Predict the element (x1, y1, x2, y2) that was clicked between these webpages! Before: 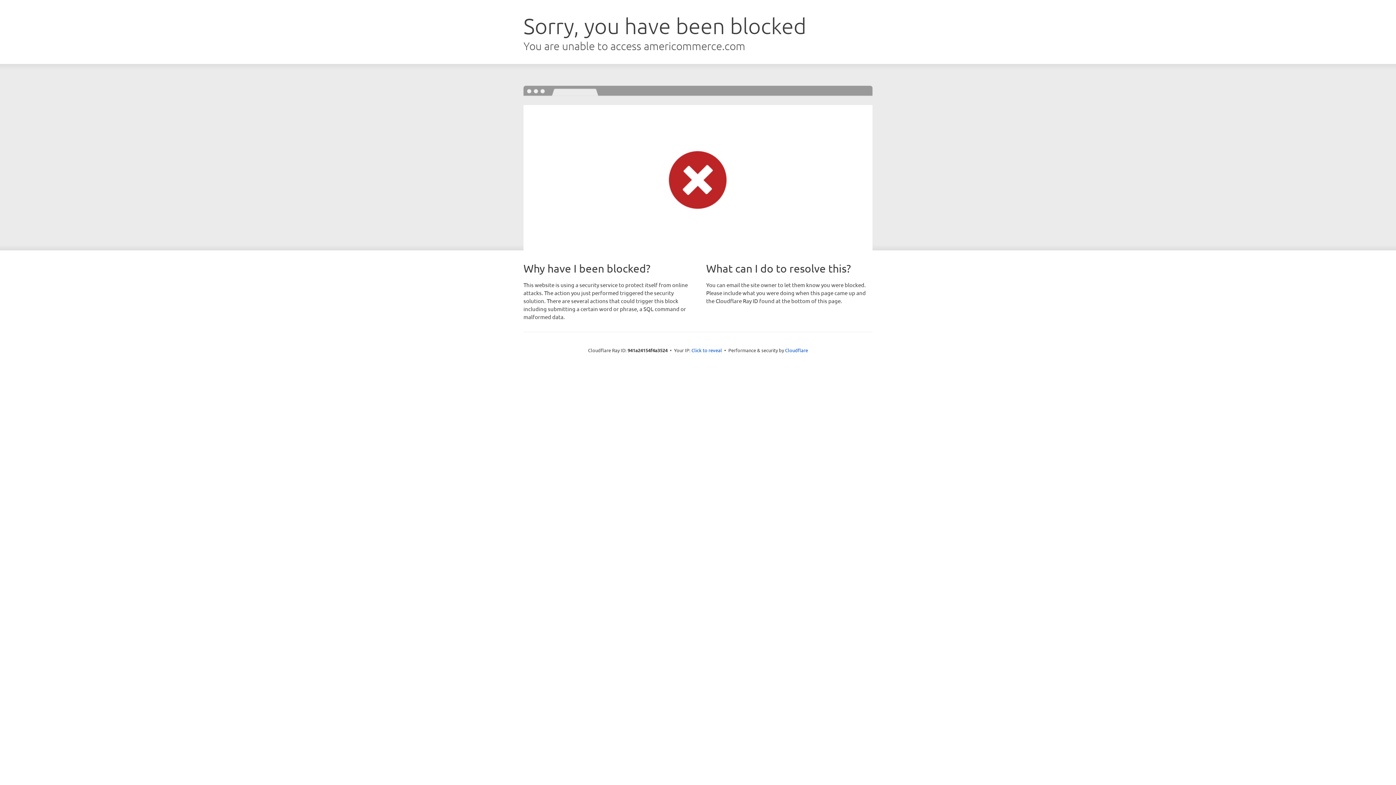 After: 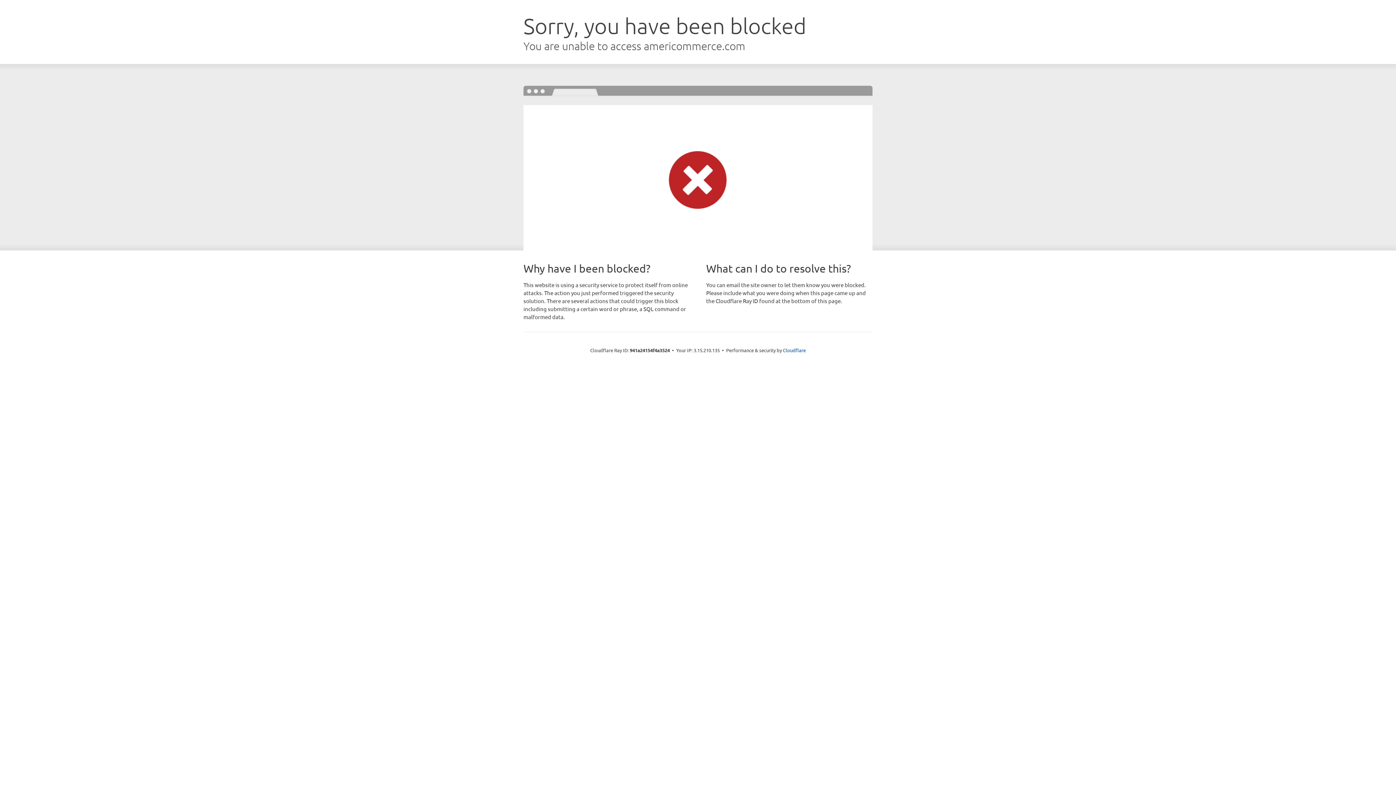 Action: label: Click to reveal bbox: (691, 346, 722, 353)